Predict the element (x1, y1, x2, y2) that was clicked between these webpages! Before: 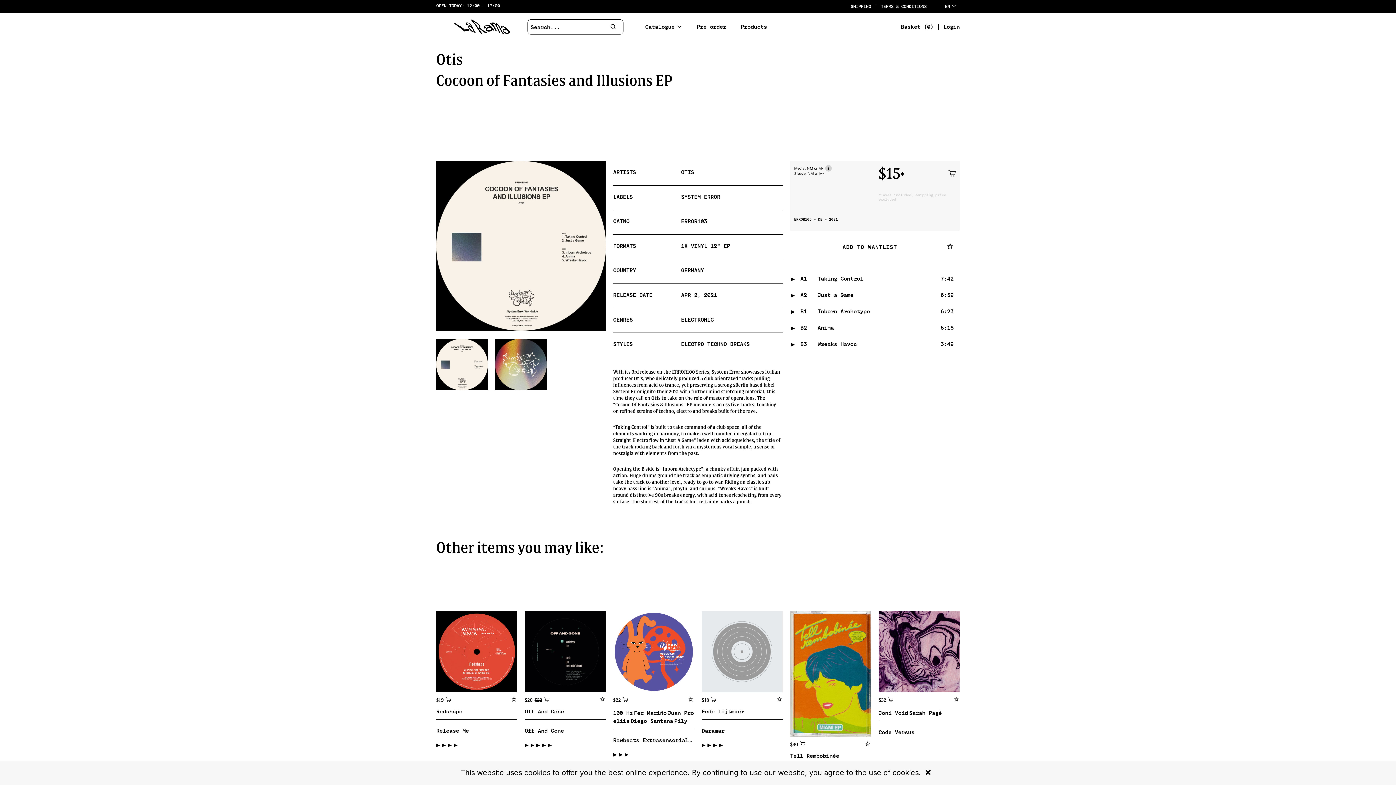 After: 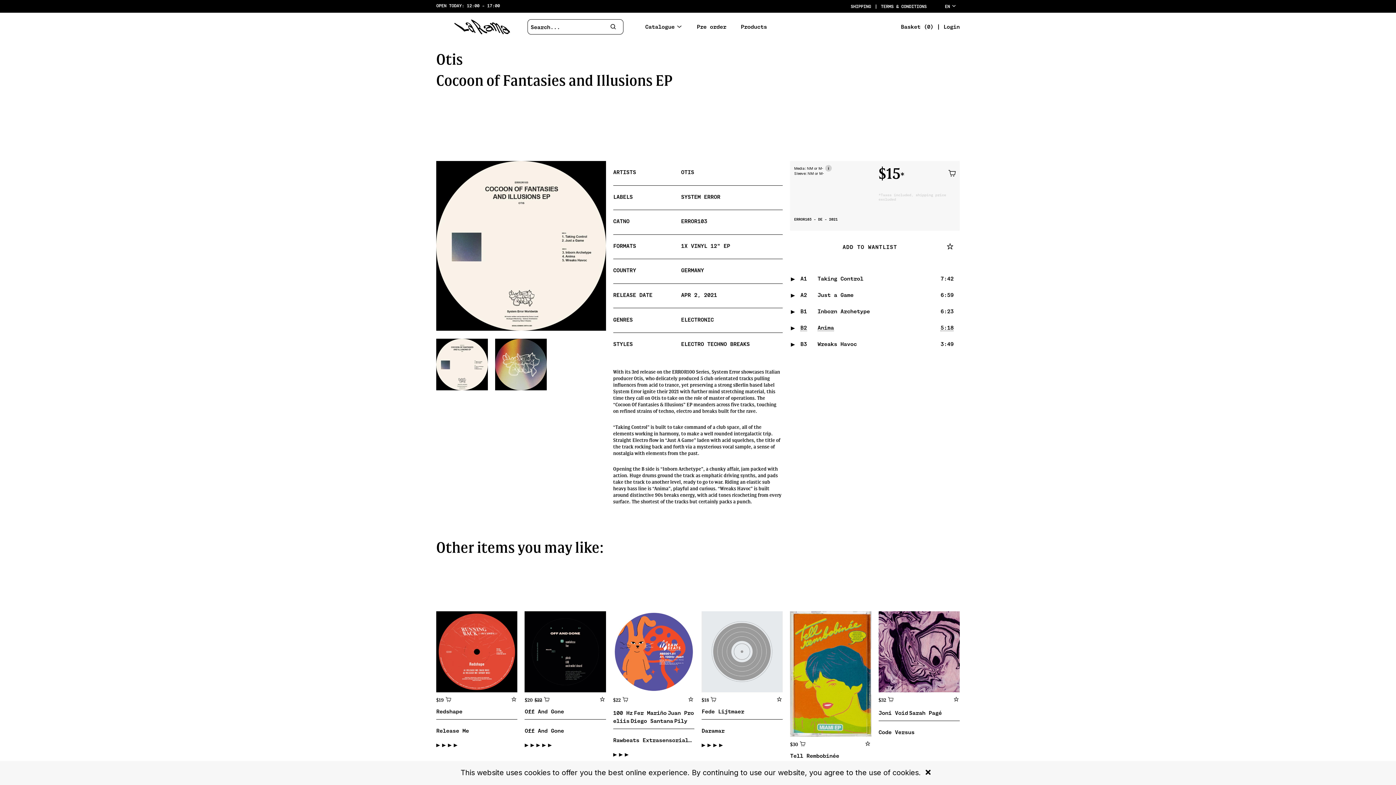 Action: bbox: (791, 321, 800, 335)